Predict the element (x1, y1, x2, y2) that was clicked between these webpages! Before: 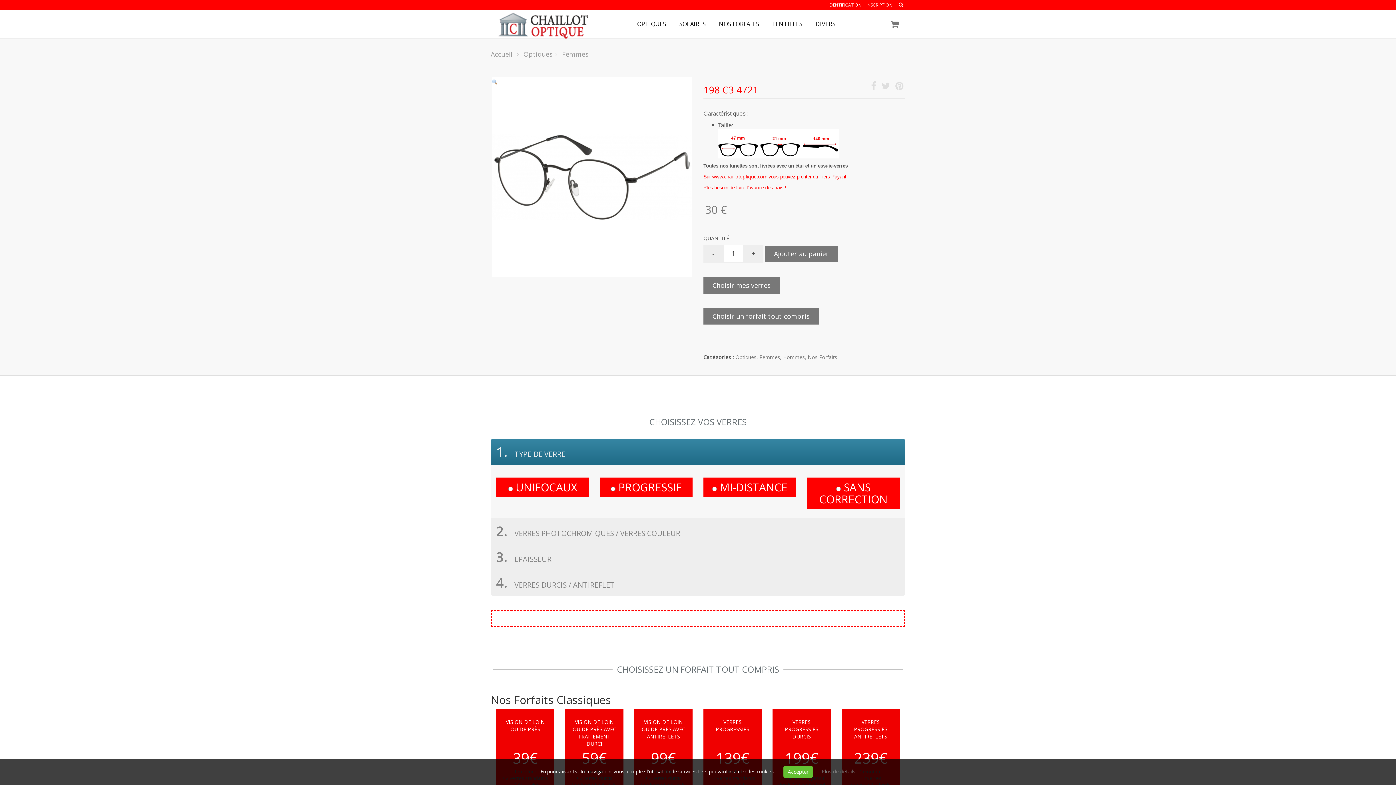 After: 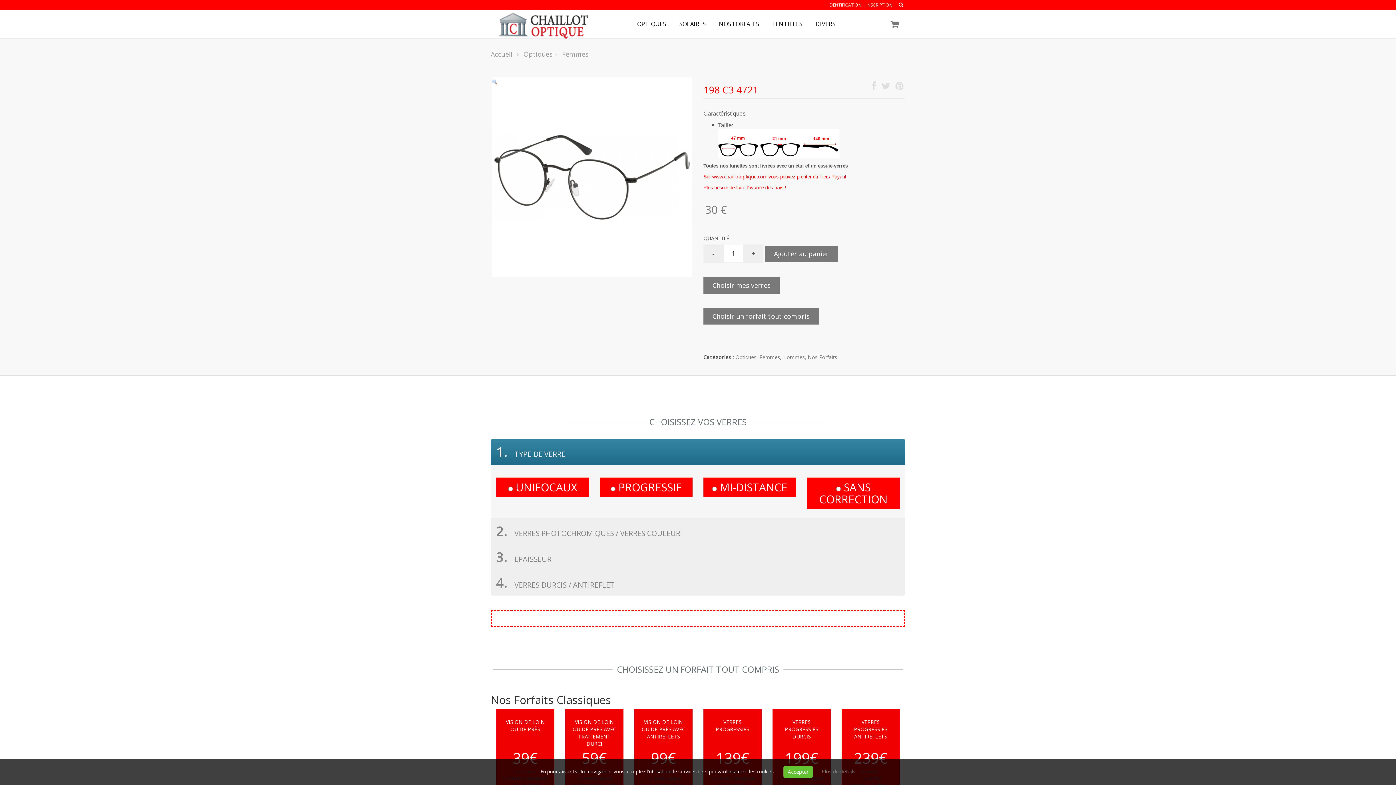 Action: bbox: (703, 244, 723, 263) label: -